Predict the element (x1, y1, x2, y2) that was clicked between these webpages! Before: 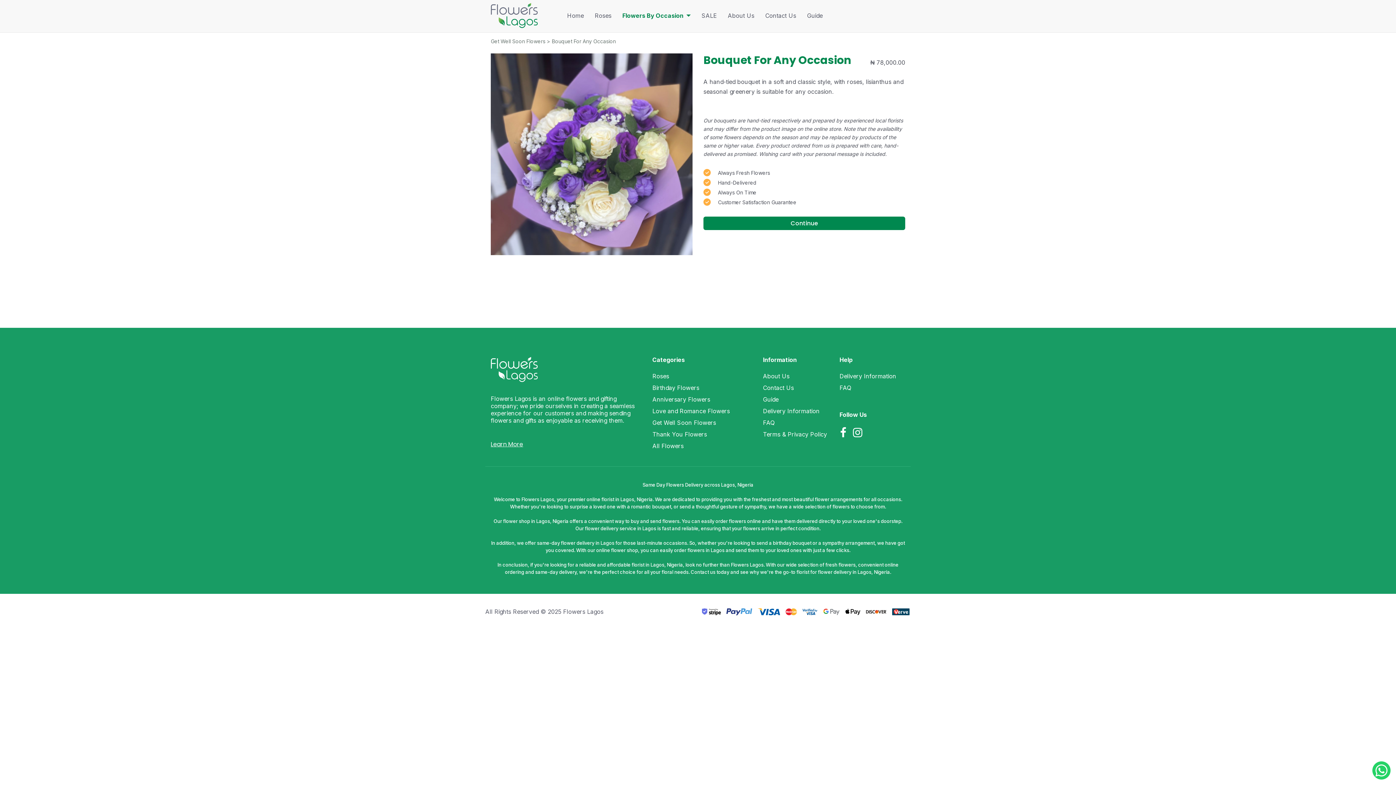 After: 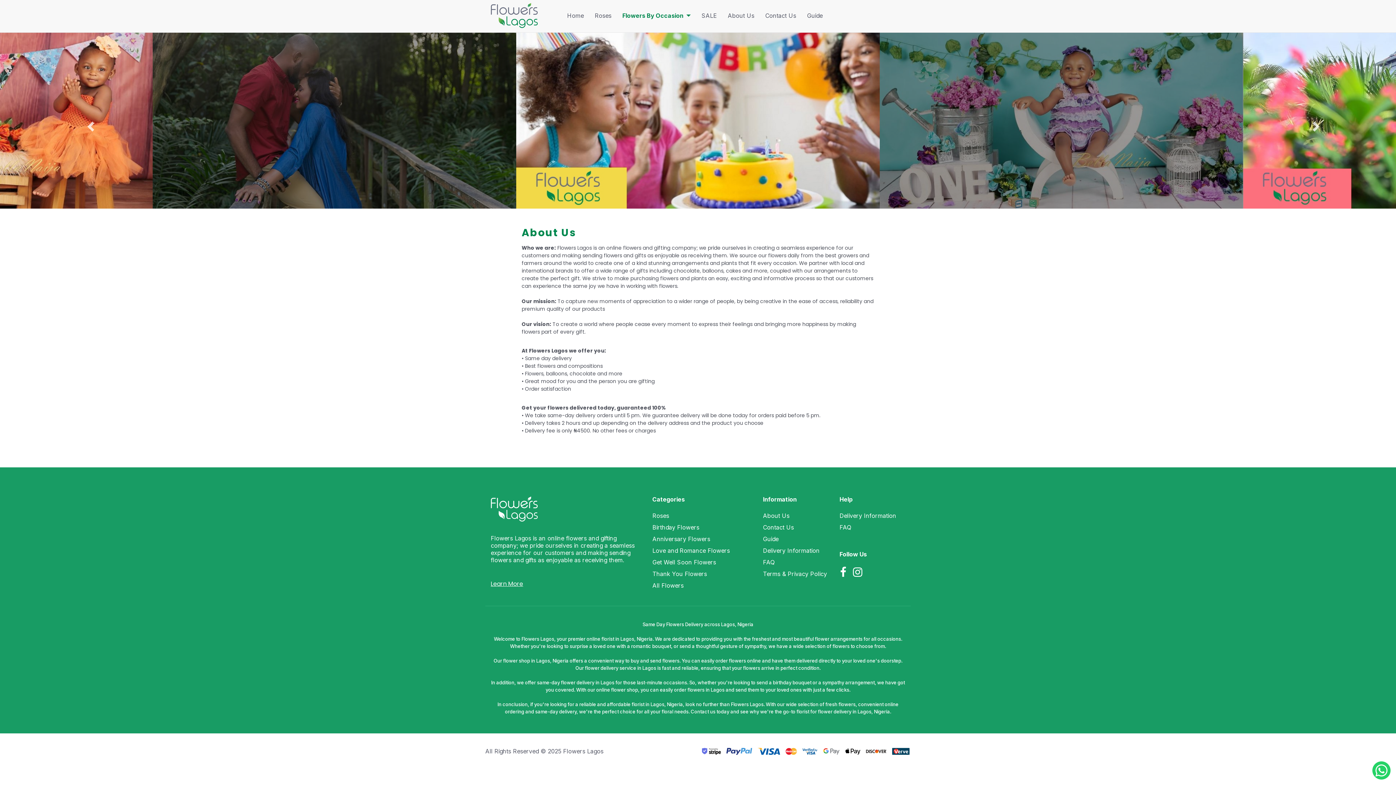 Action: bbox: (763, 372, 789, 380) label: About Us